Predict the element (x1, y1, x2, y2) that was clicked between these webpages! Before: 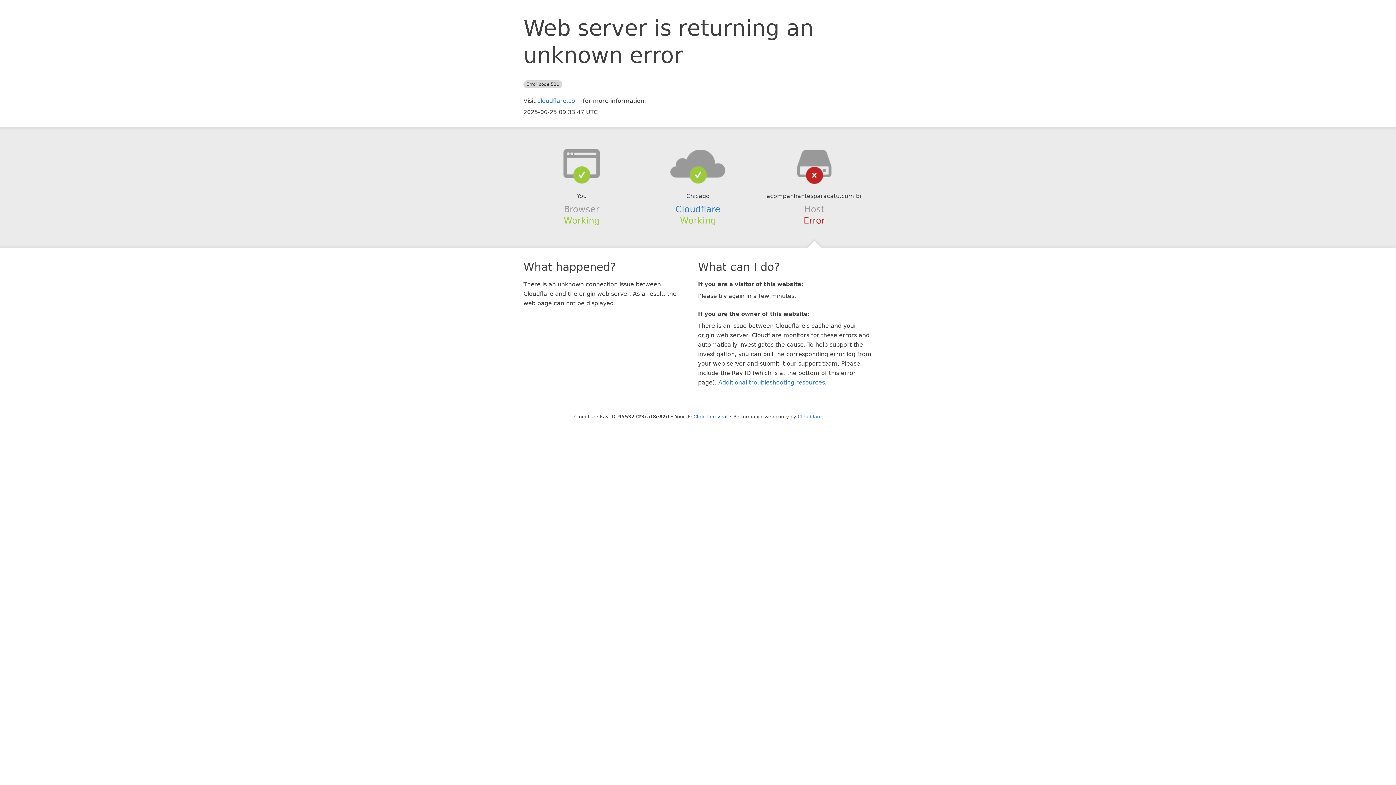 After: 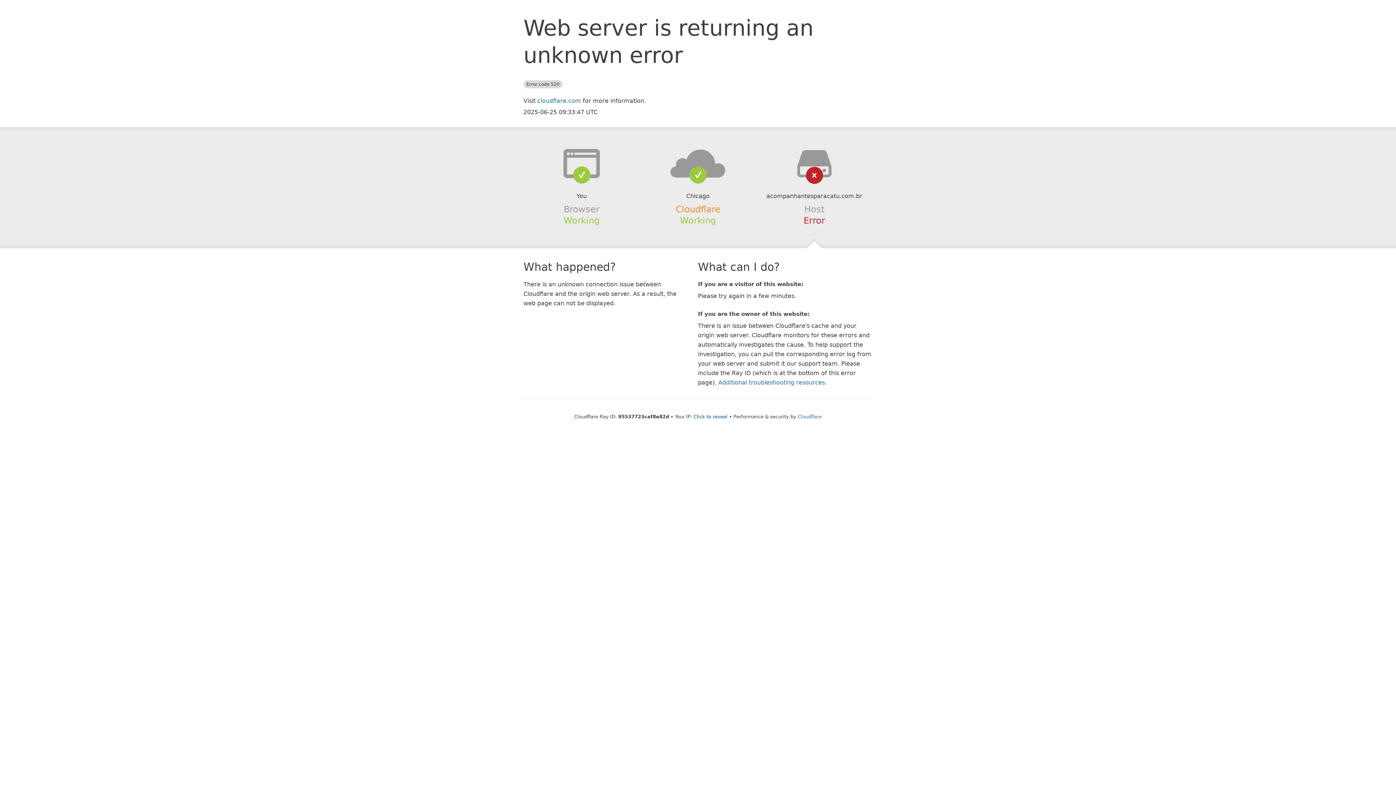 Action: bbox: (675, 204, 720, 214) label: Cloudflare